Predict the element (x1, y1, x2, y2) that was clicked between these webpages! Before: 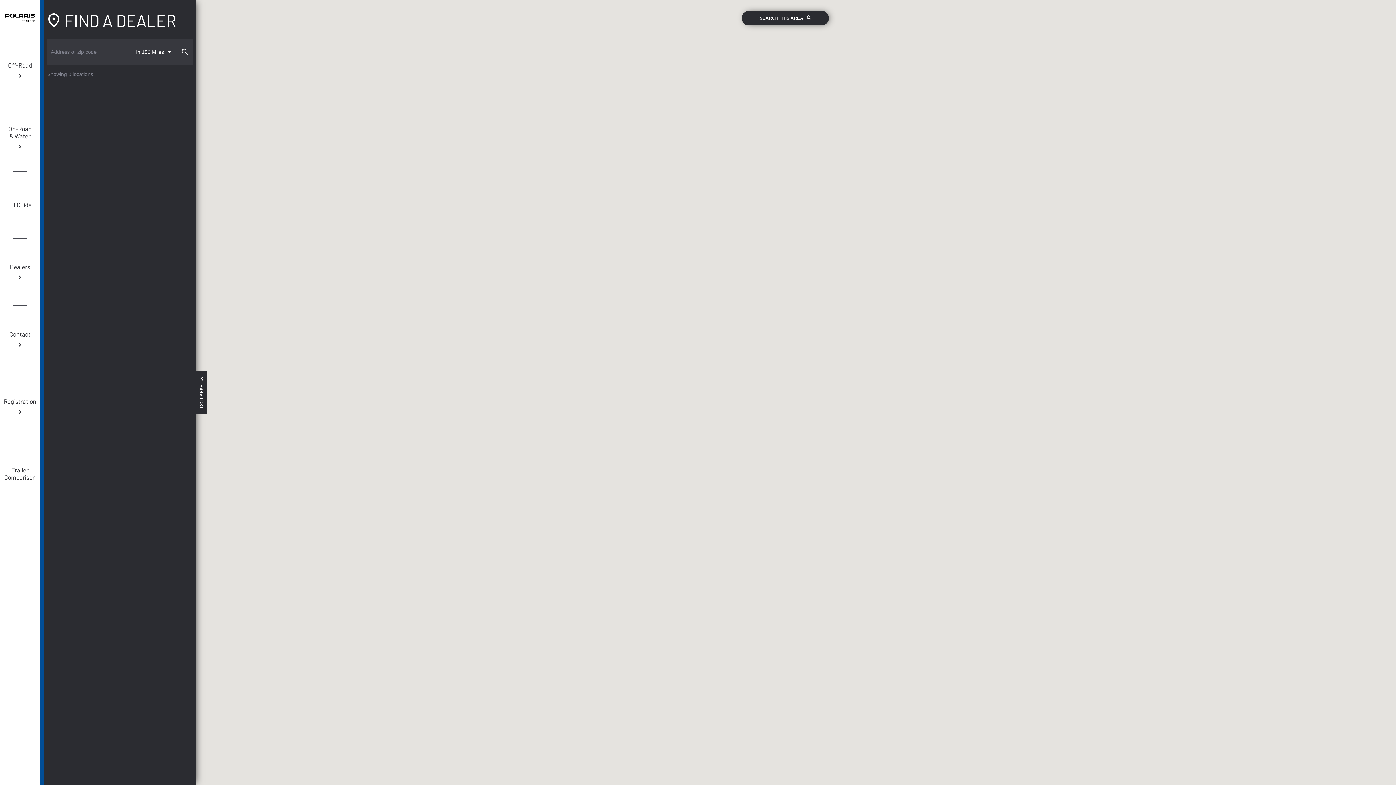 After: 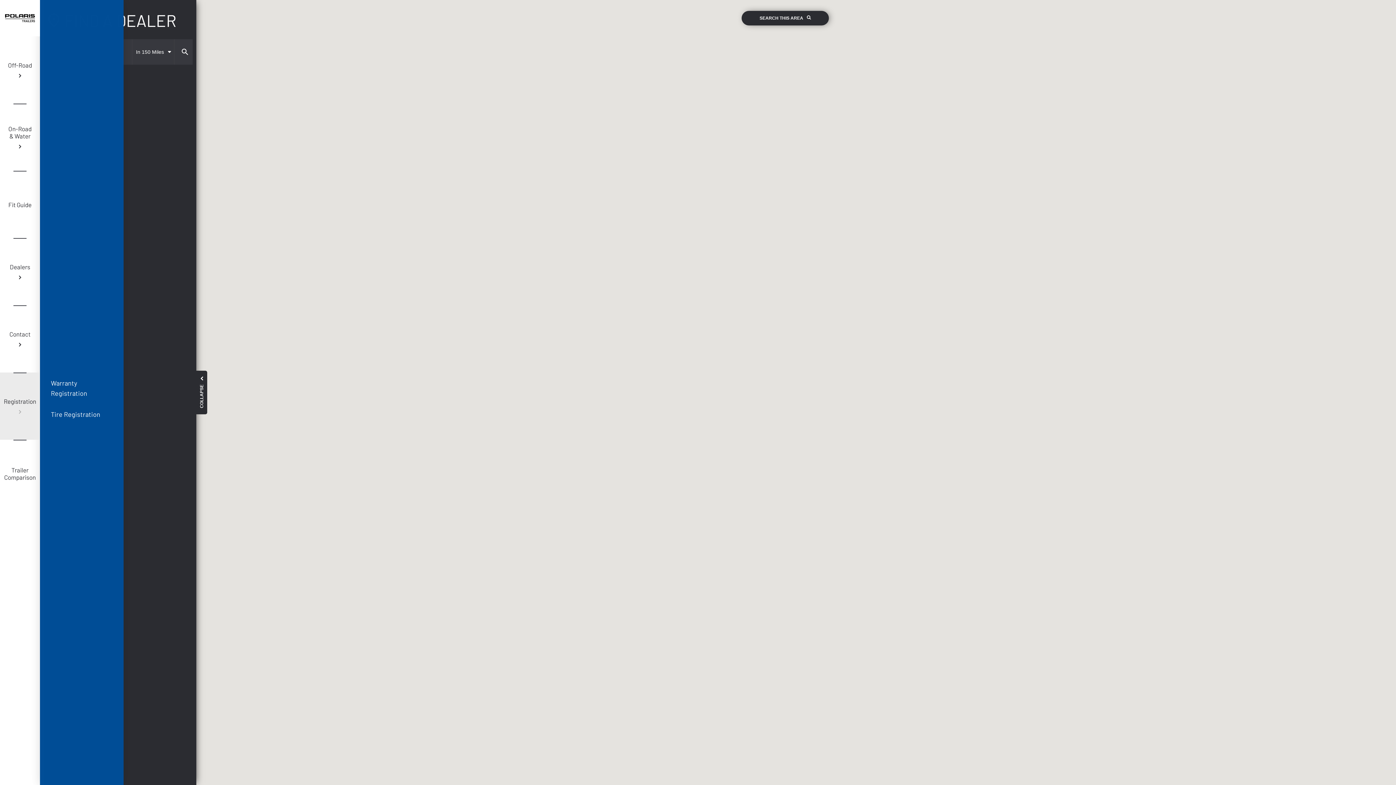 Action: bbox: (0, 372, 40, 440) label: Registration